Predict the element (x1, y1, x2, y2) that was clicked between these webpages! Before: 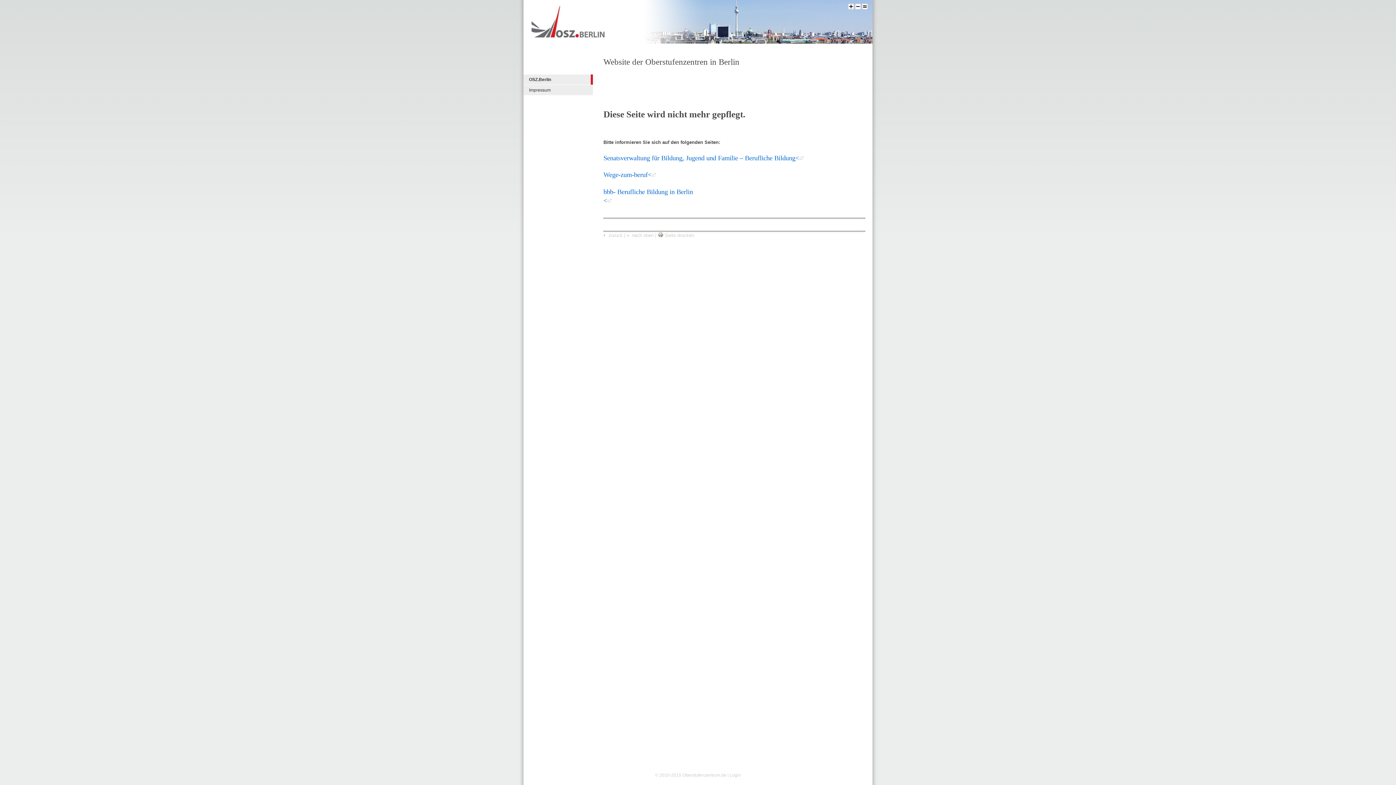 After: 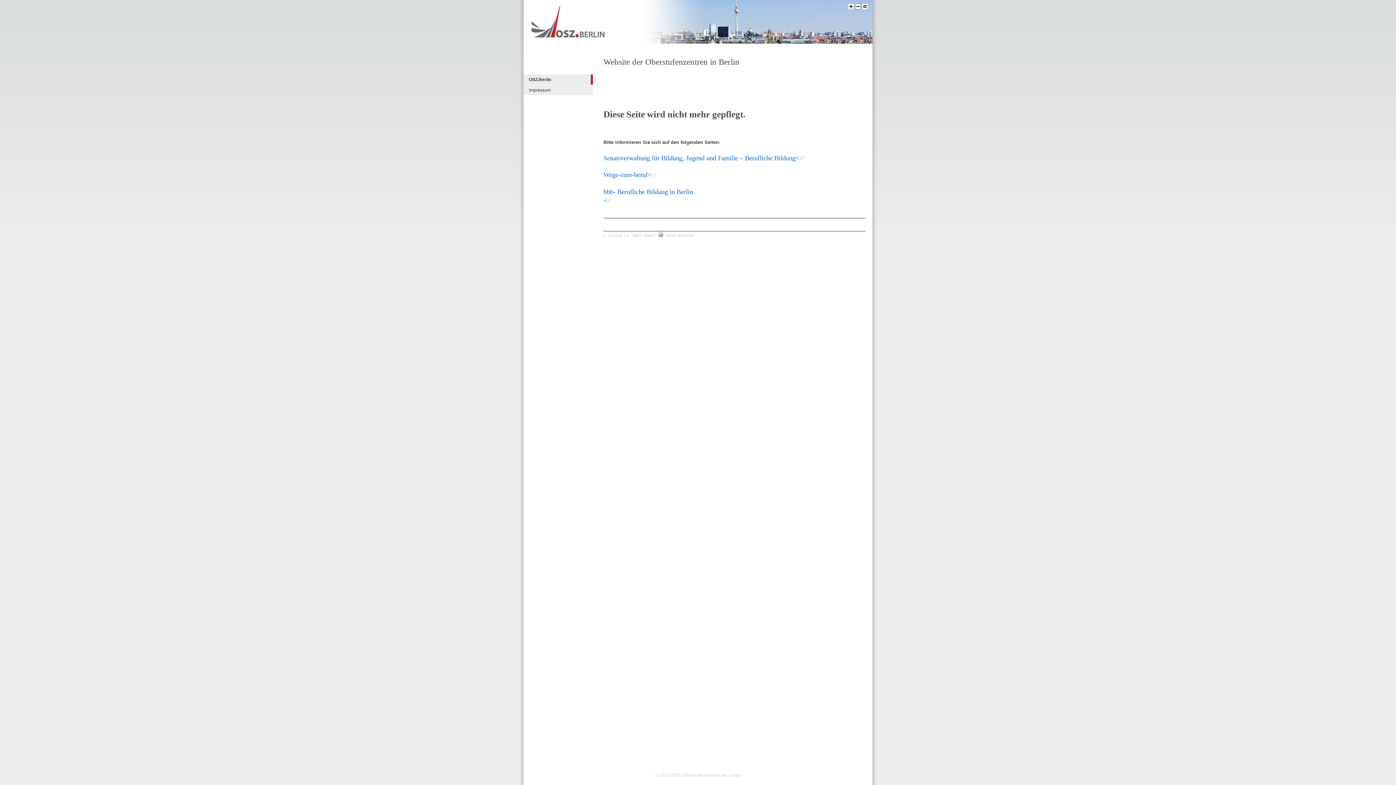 Action: bbox: (855, 3, 861, 9)